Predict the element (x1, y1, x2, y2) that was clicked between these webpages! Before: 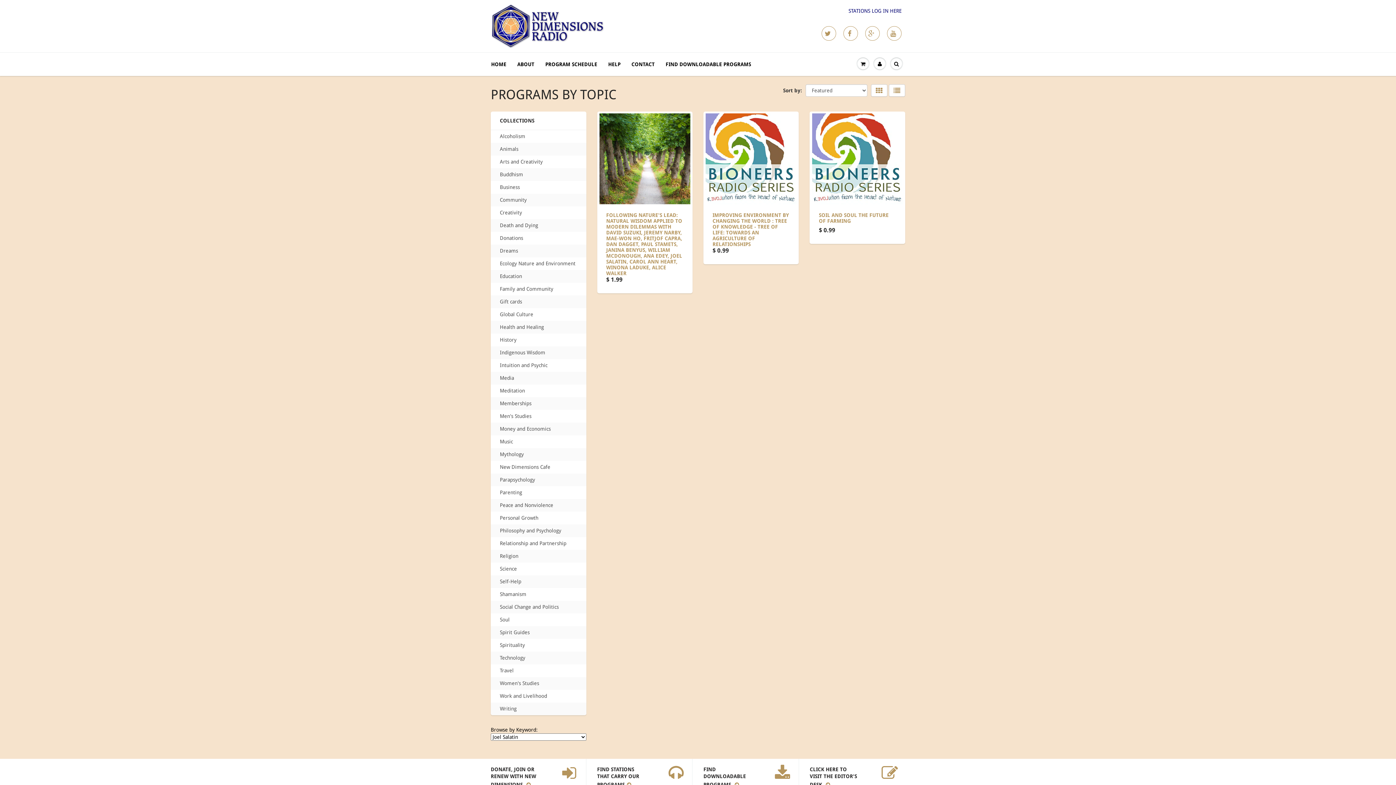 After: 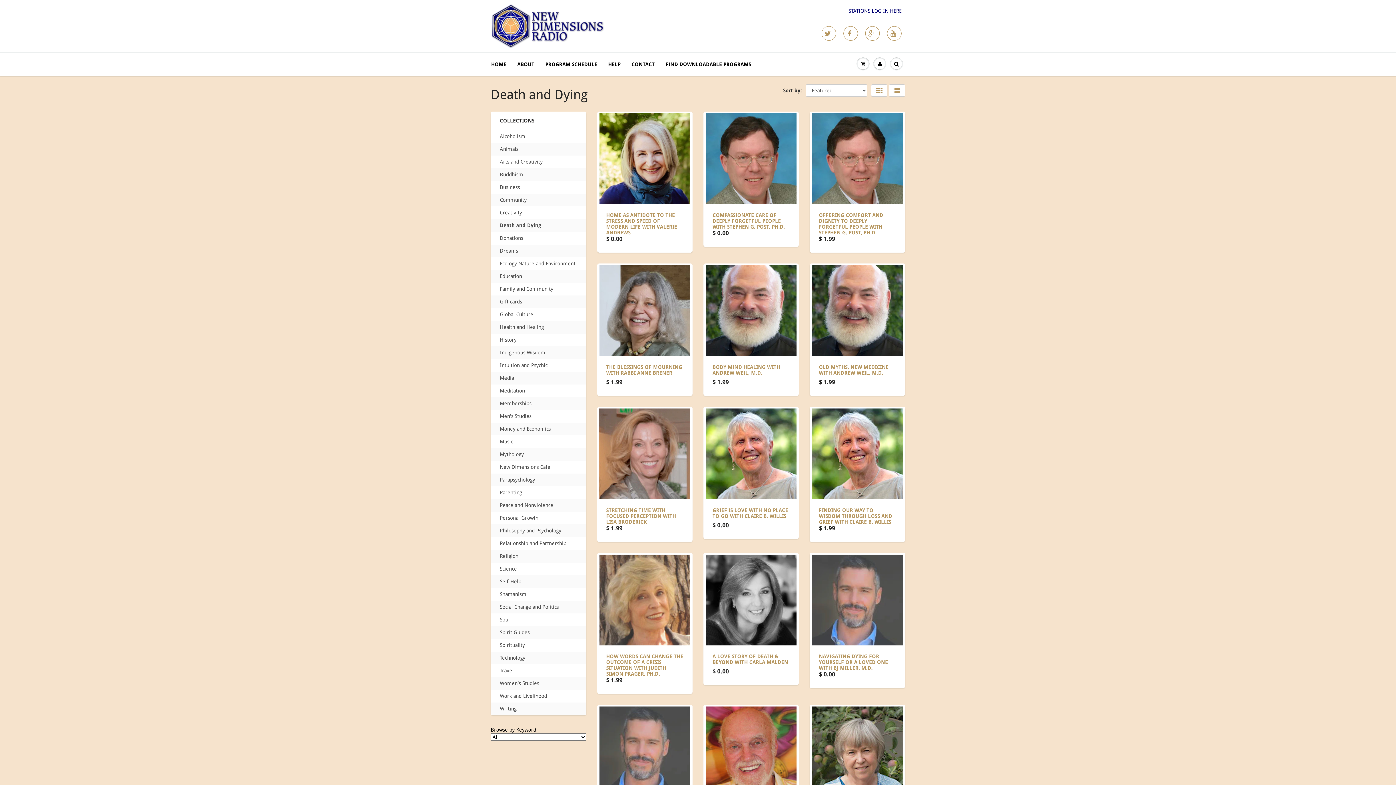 Action: label: Death and Dying bbox: (500, 221, 538, 229)